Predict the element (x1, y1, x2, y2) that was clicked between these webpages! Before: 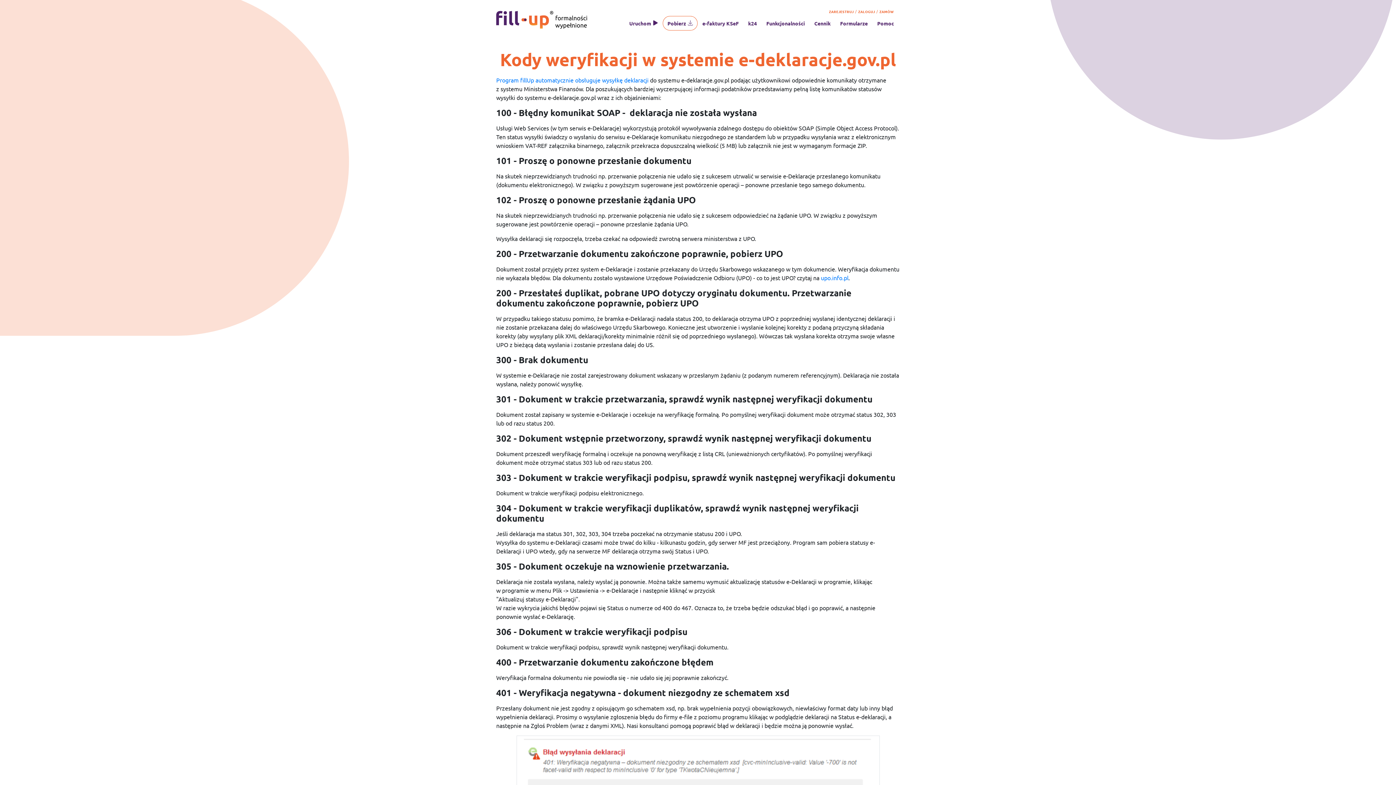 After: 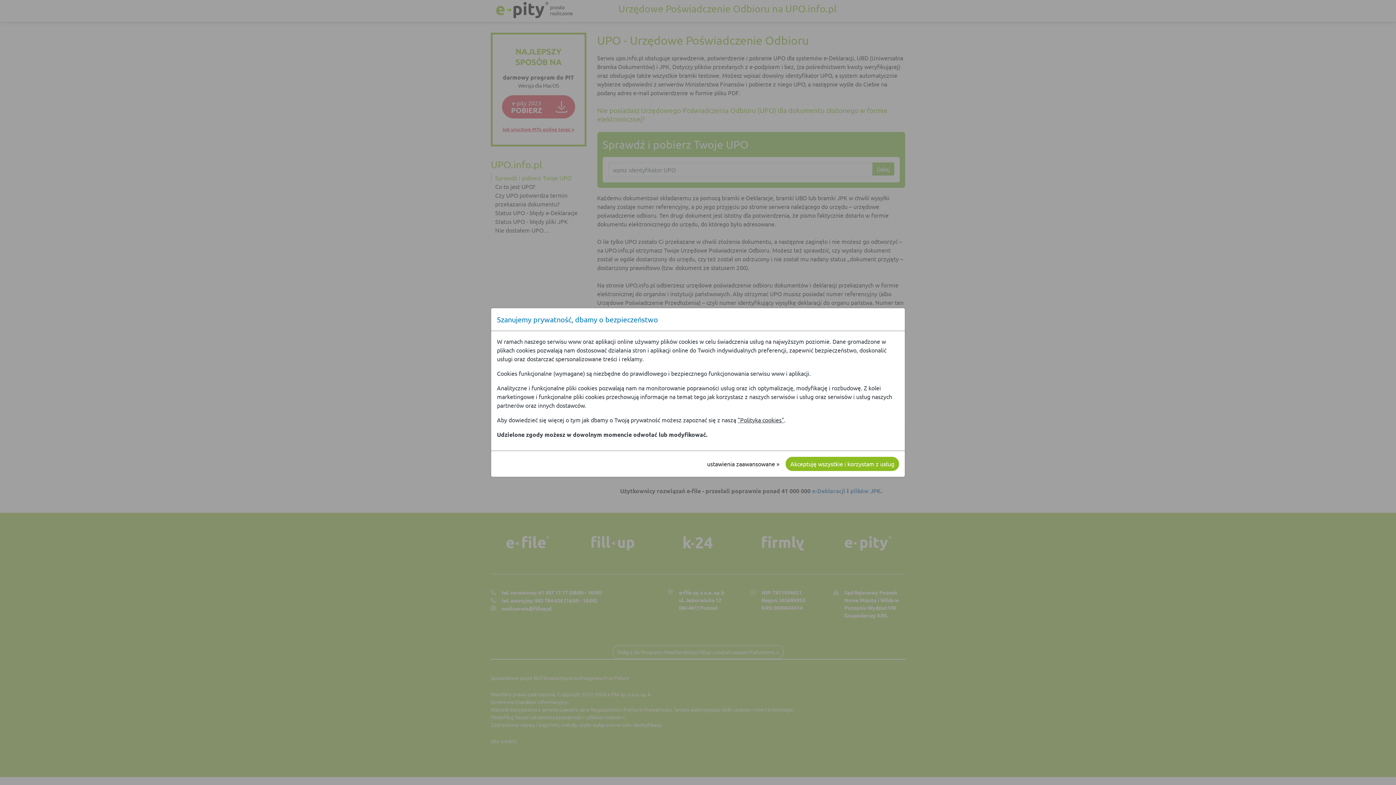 Action: label: upo.info.pl bbox: (821, 274, 848, 281)